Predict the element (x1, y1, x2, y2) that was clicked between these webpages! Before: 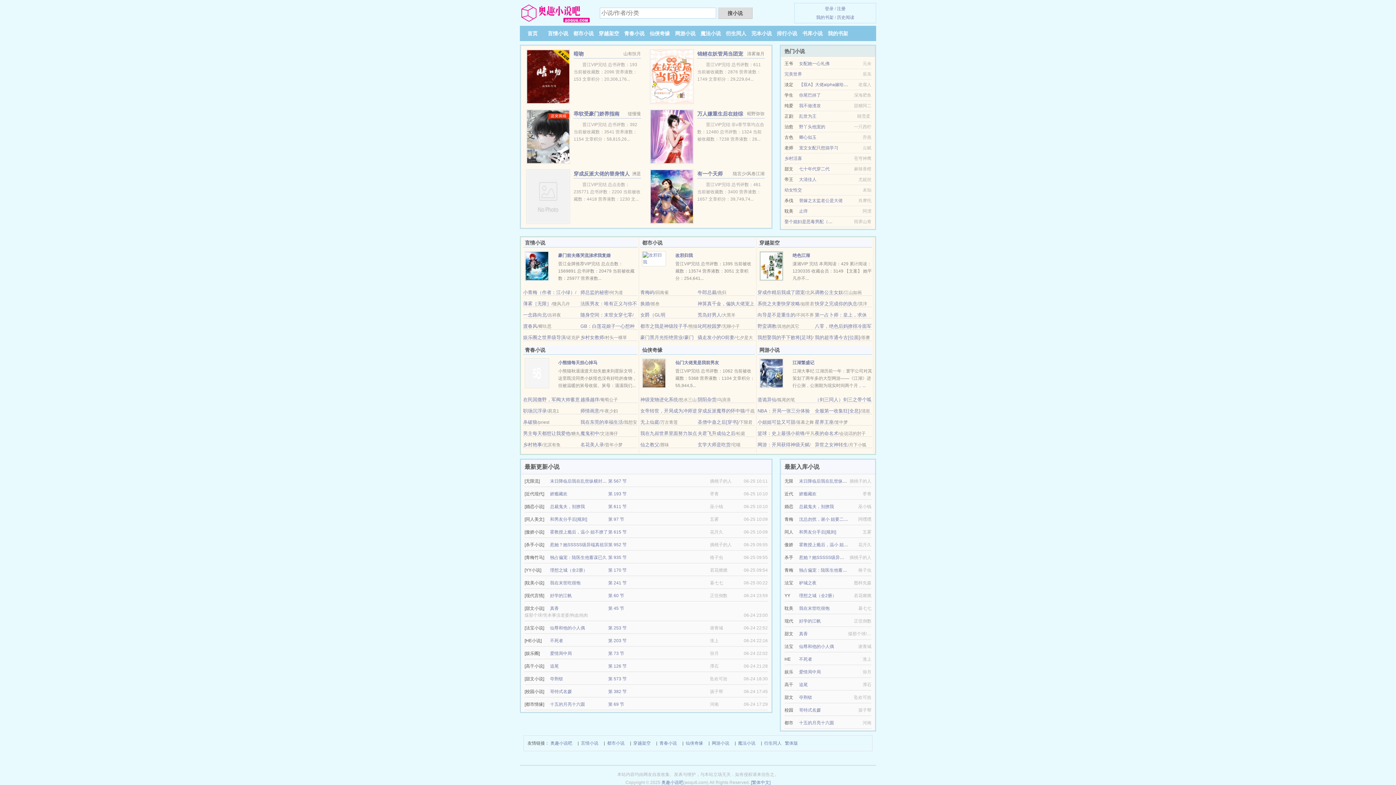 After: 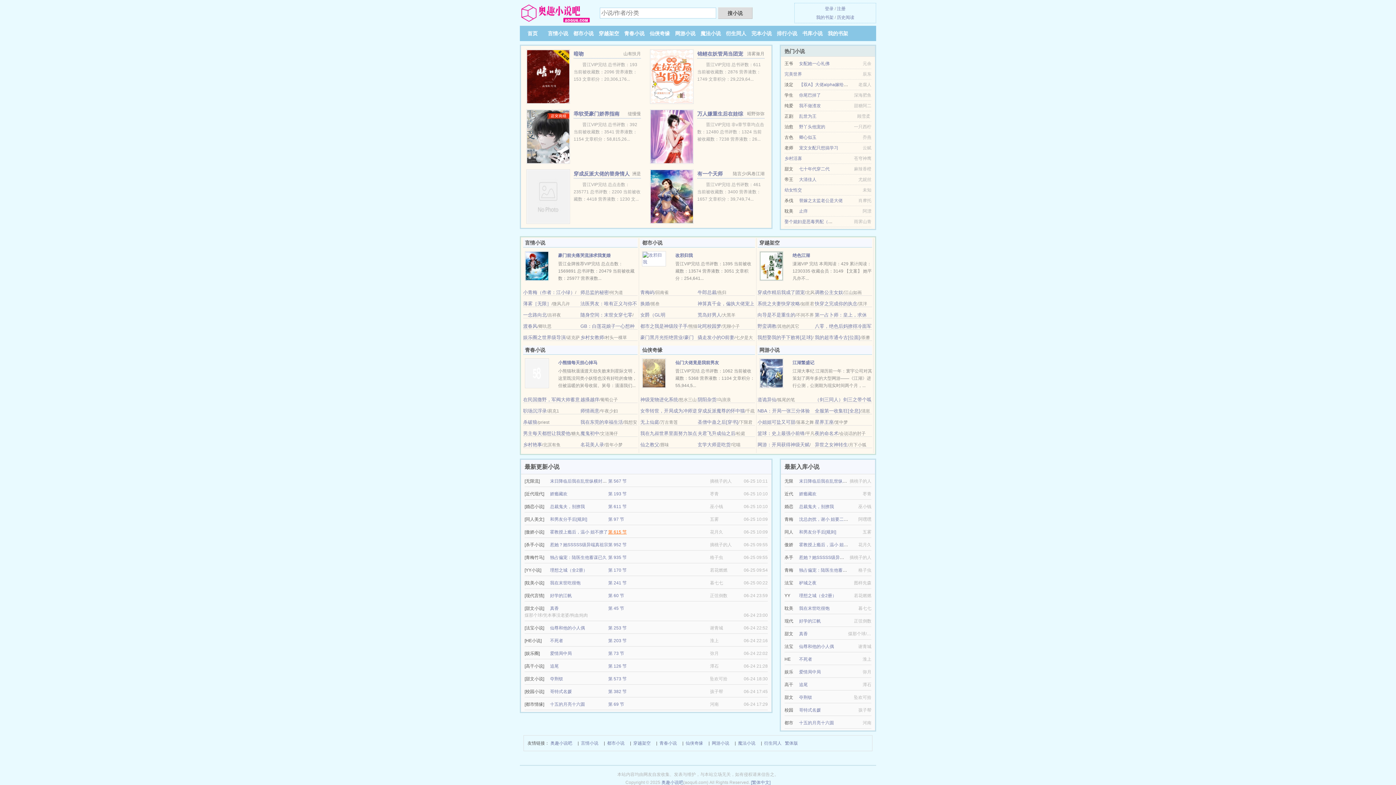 Action: bbox: (608, 529, 626, 534) label: 第 615 节